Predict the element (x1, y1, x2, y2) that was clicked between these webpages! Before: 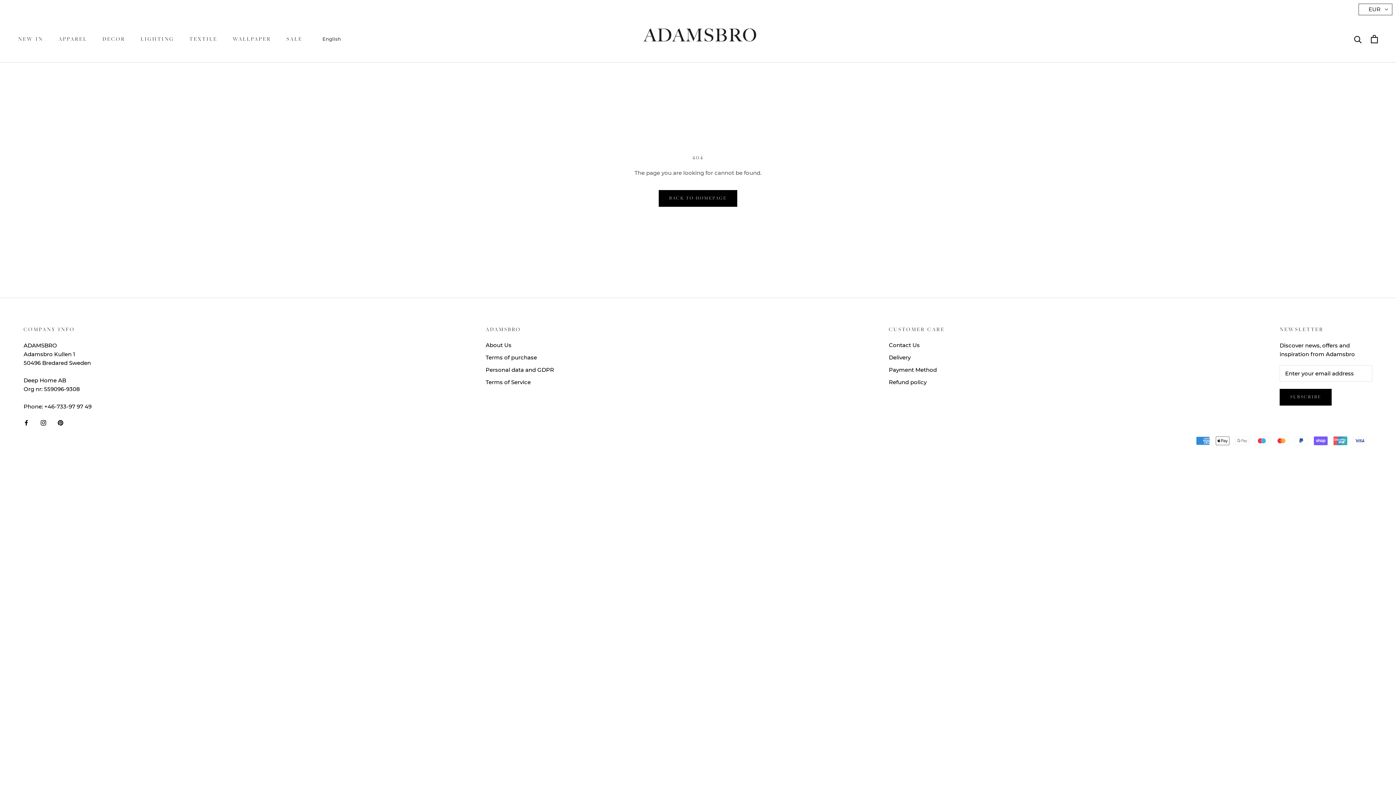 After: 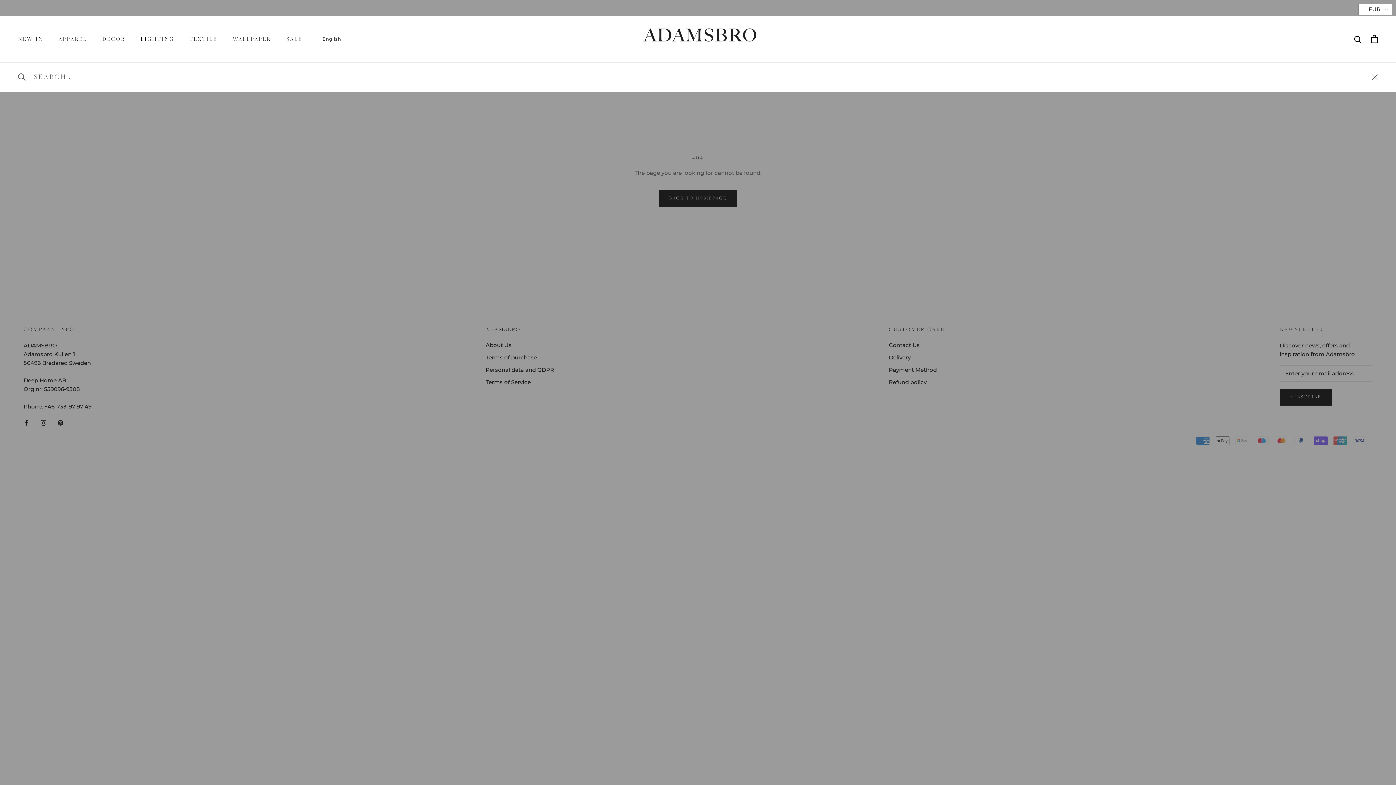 Action: bbox: (1354, 35, 1362, 42) label: Search